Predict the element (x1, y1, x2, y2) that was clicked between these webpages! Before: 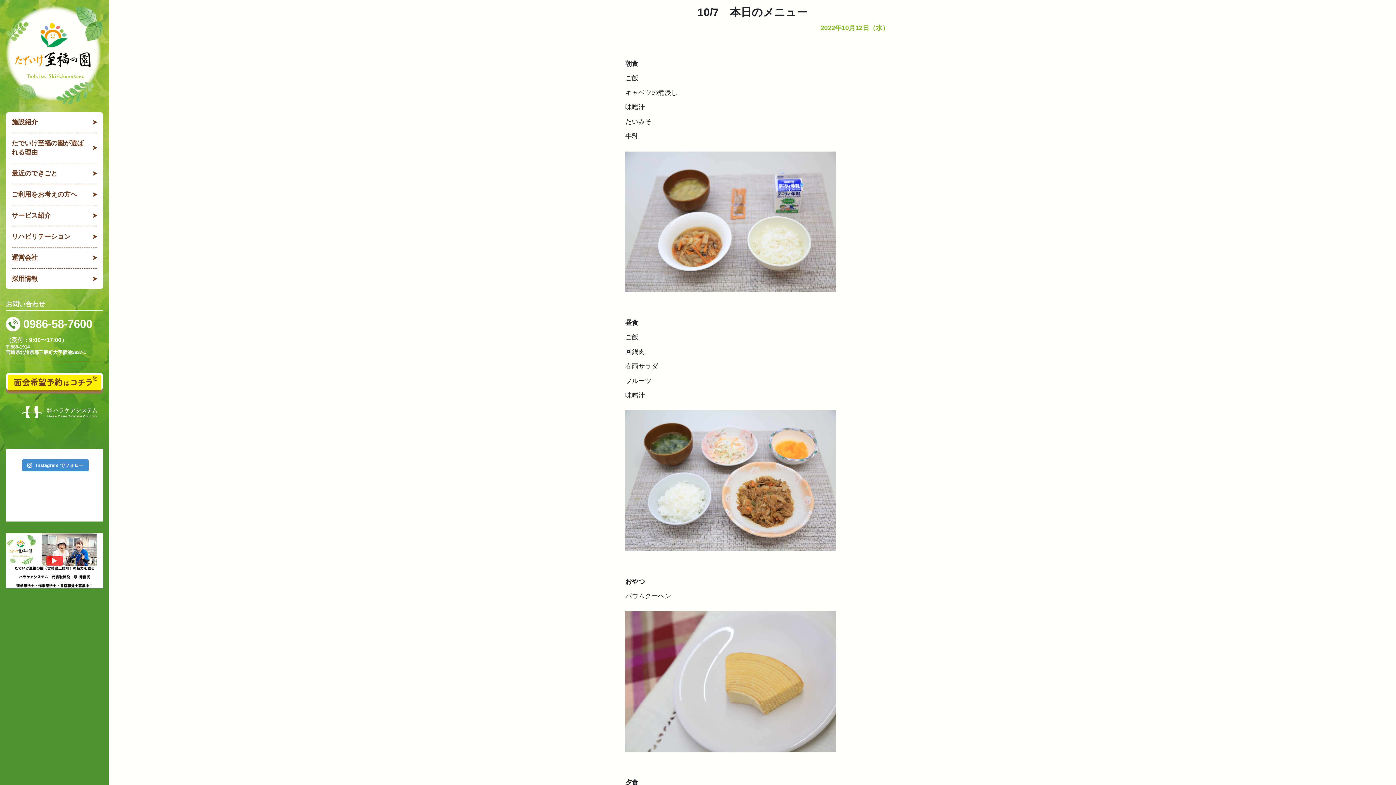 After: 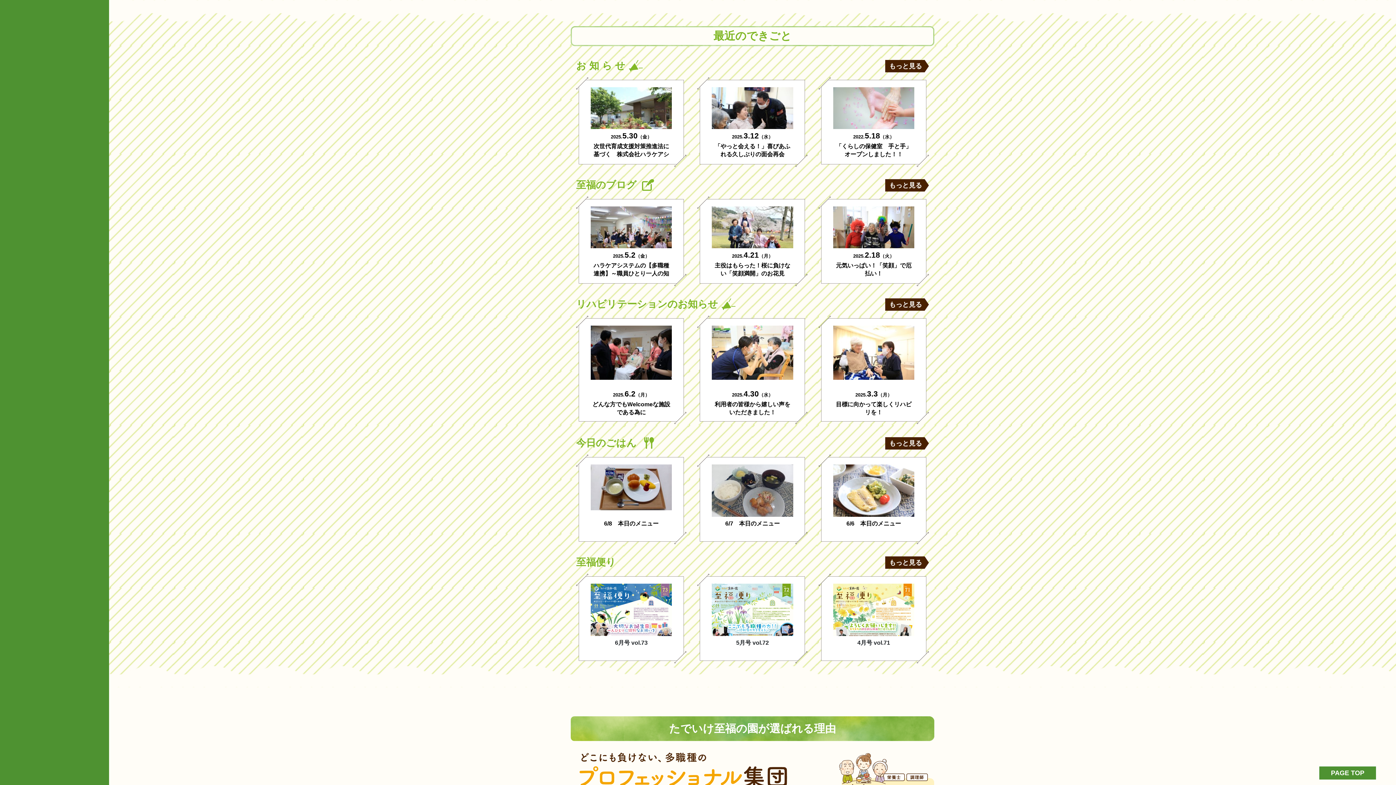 Action: bbox: (11, 163, 97, 184) label: 最近のできごと